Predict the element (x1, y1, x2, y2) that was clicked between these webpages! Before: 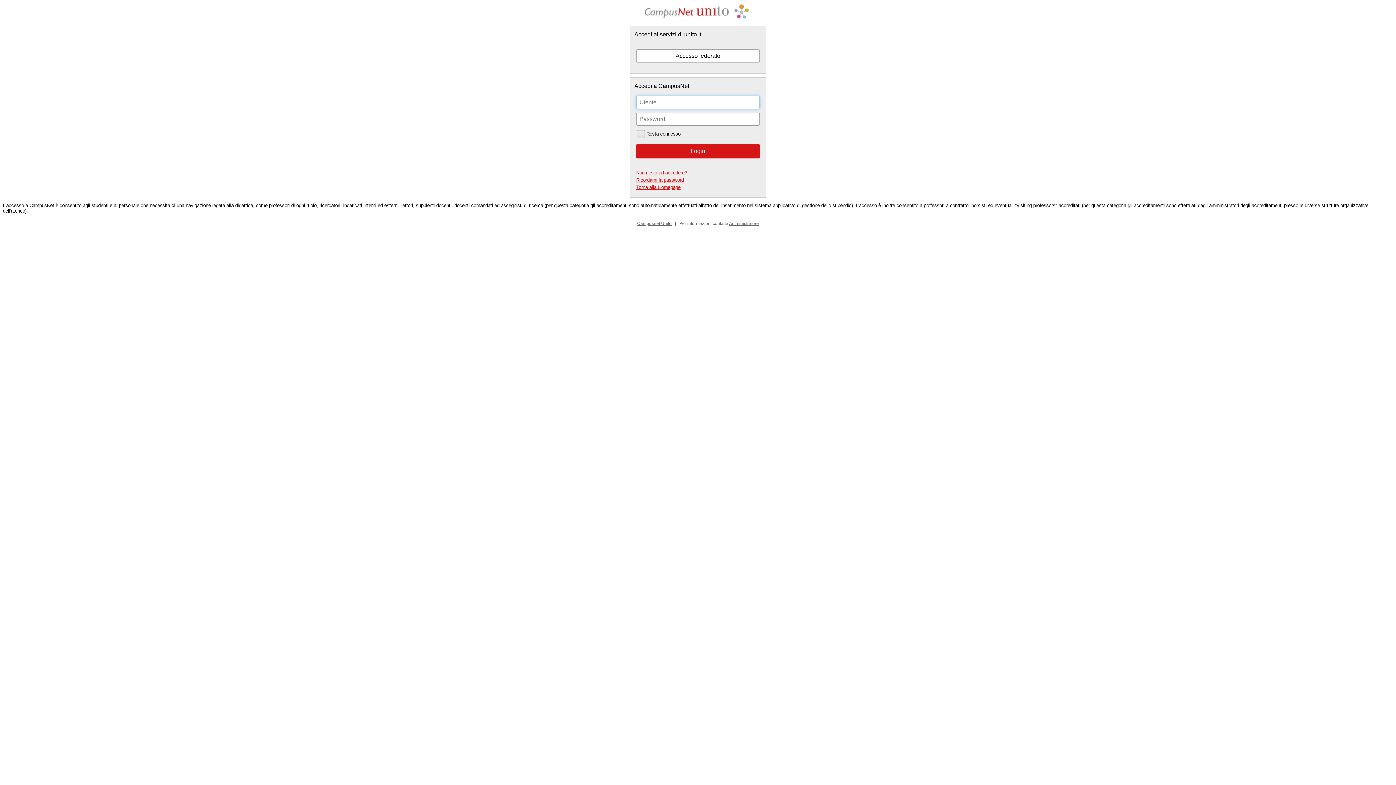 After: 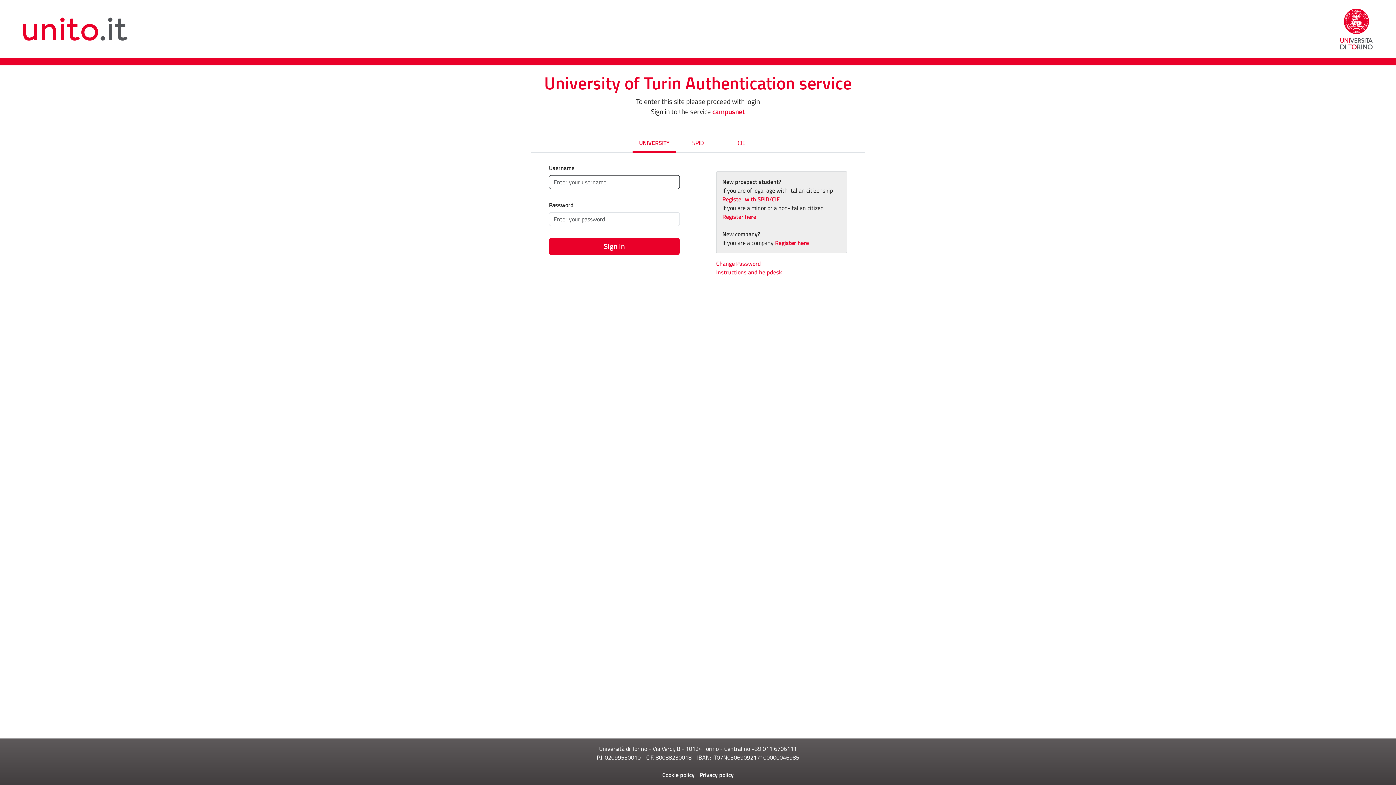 Action: label: Accesso federato bbox: (636, 49, 760, 62)